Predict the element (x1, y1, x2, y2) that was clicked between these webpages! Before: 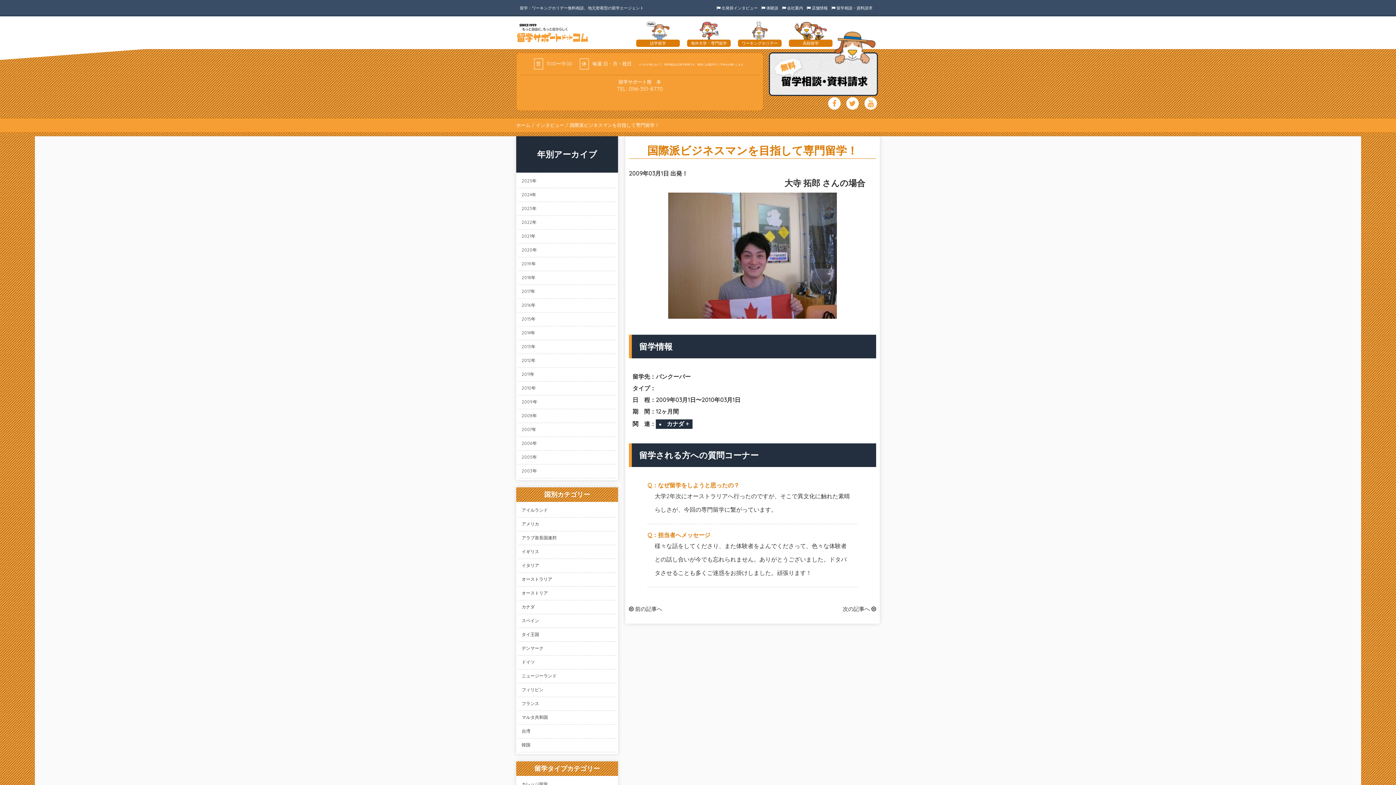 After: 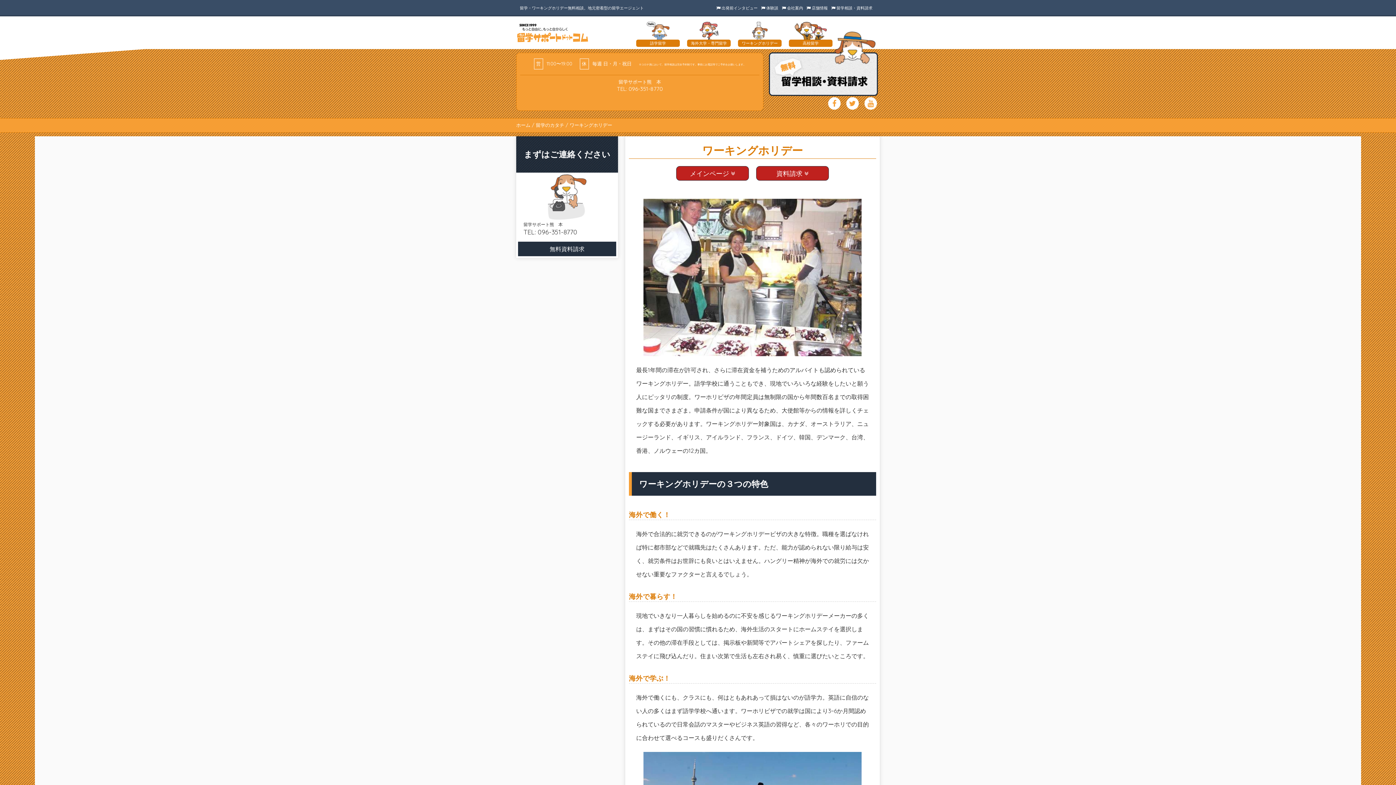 Action: label: ワーキングホリデー bbox: (738, 21, 781, 46)